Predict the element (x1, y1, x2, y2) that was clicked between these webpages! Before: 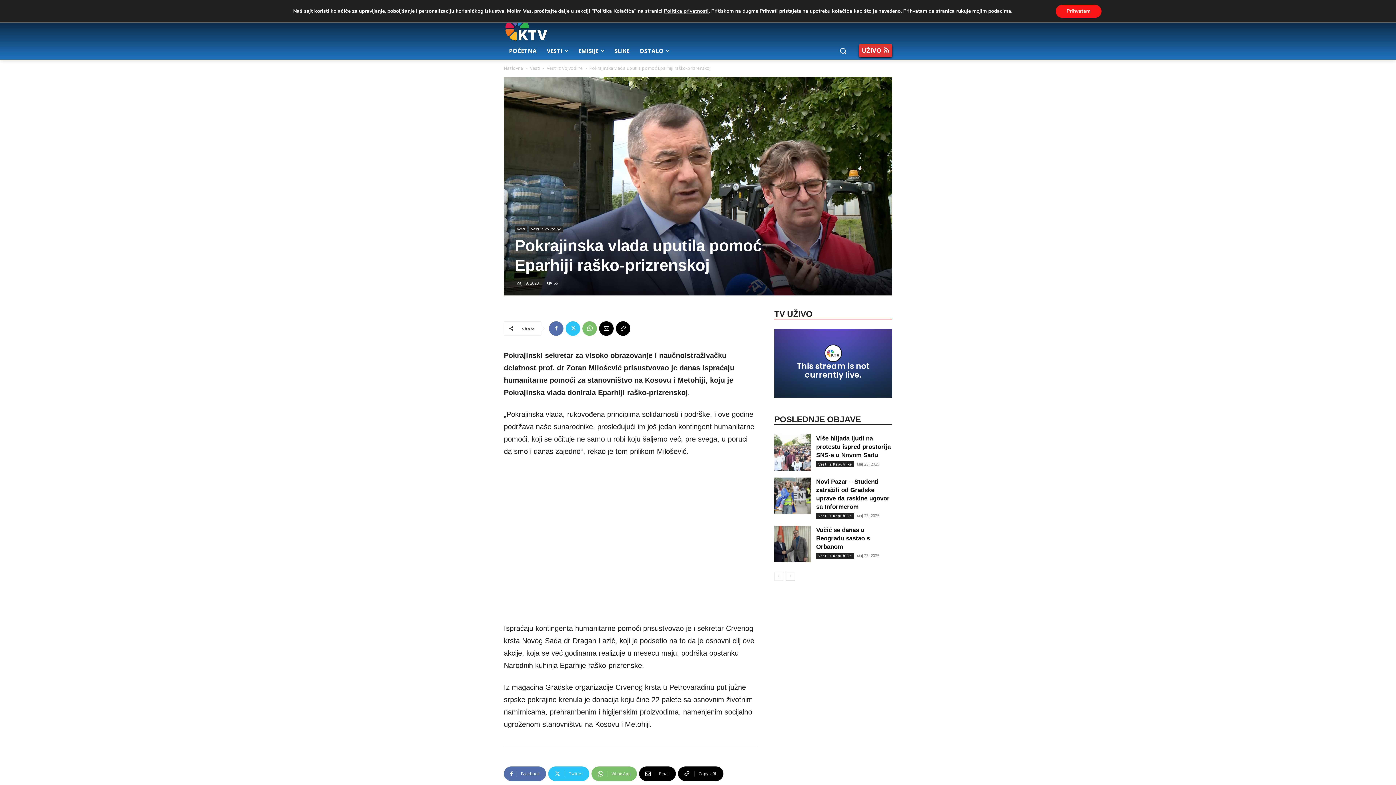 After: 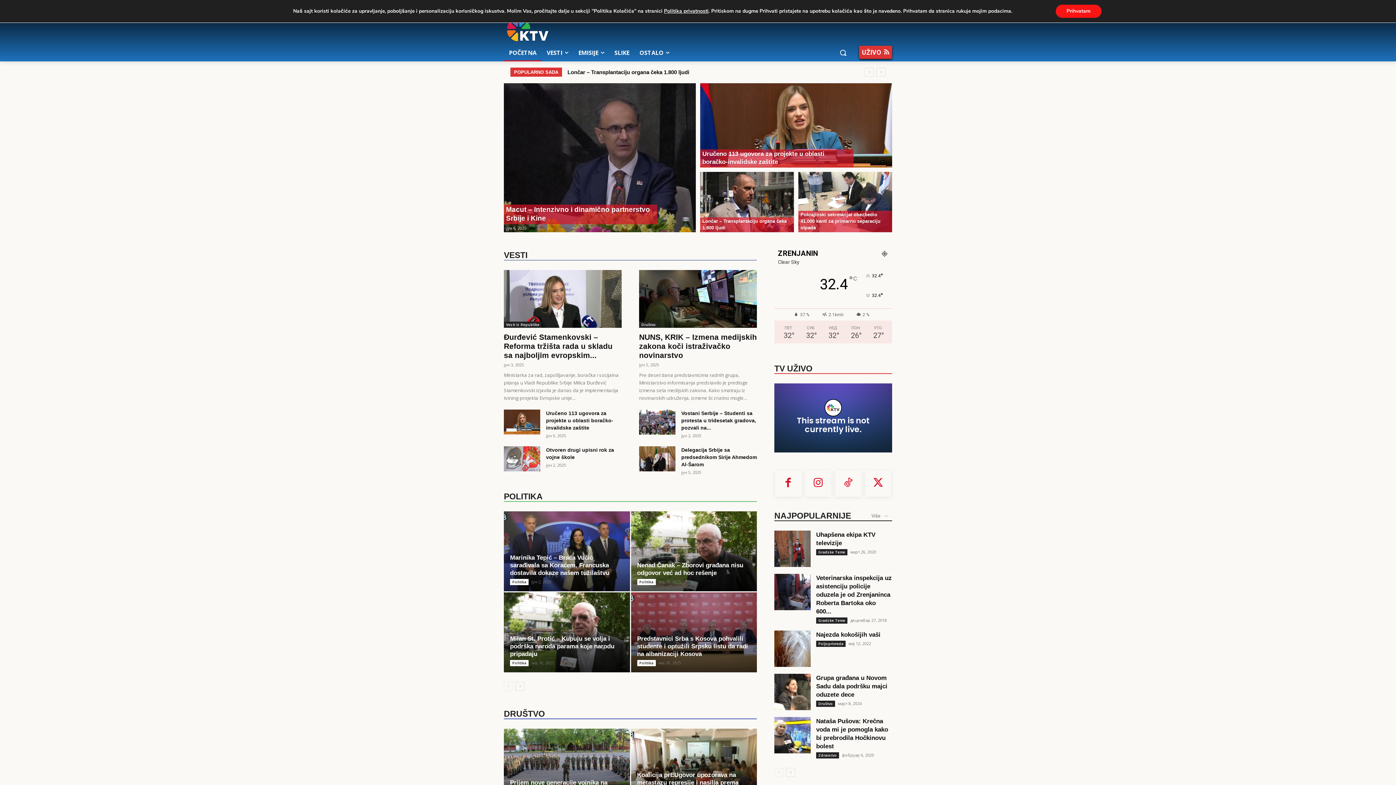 Action: bbox: (504, 15, 620, 42)